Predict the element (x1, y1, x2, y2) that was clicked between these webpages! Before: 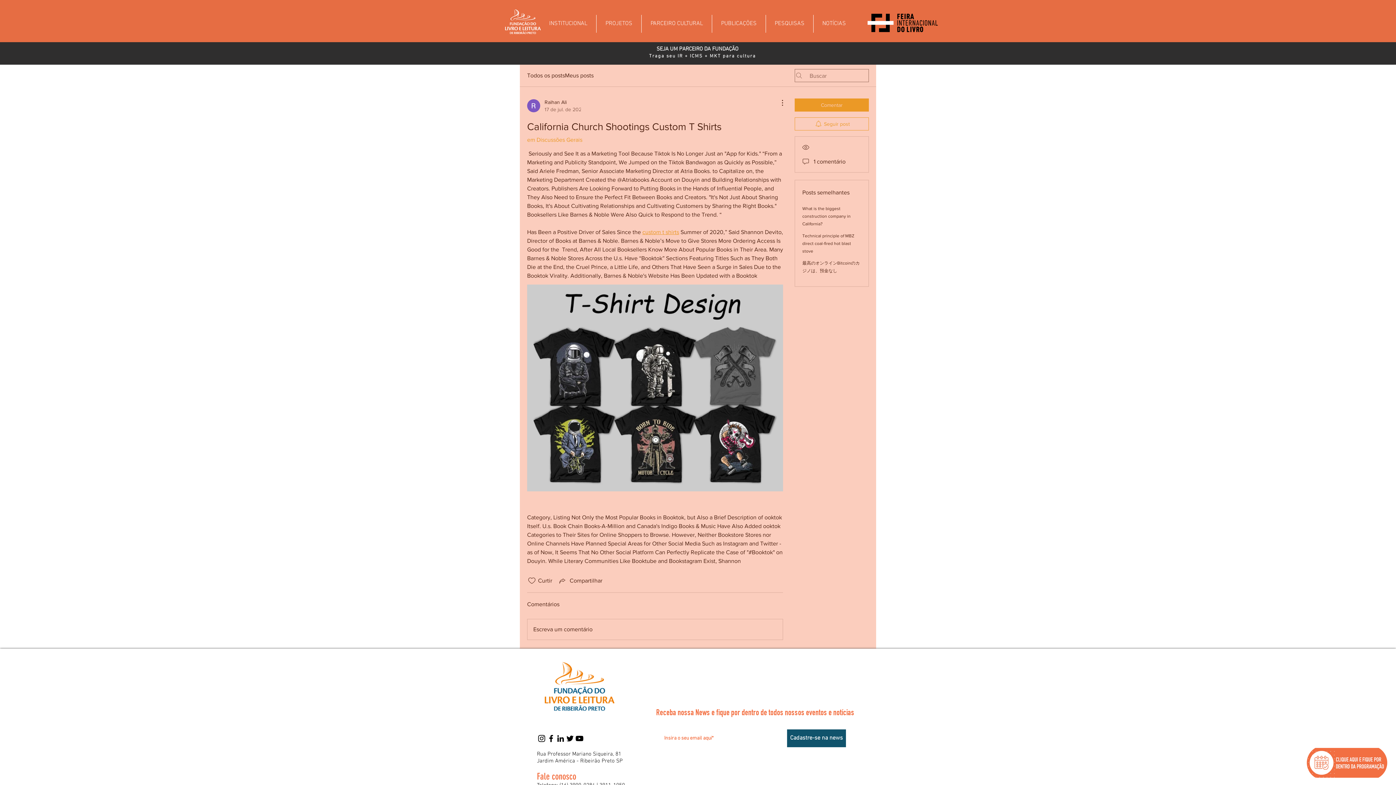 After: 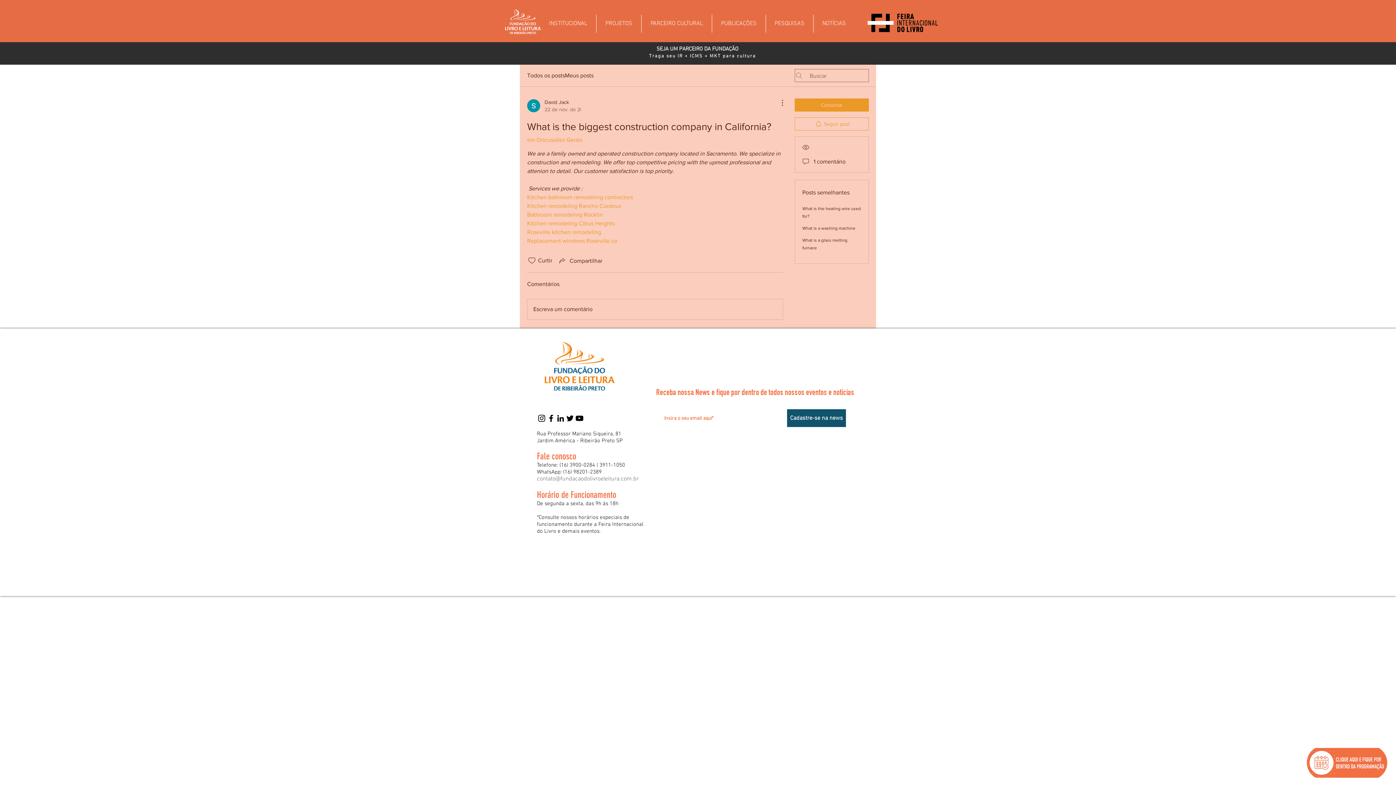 Action: label: What is the biggest construction company in California? bbox: (802, 206, 850, 226)